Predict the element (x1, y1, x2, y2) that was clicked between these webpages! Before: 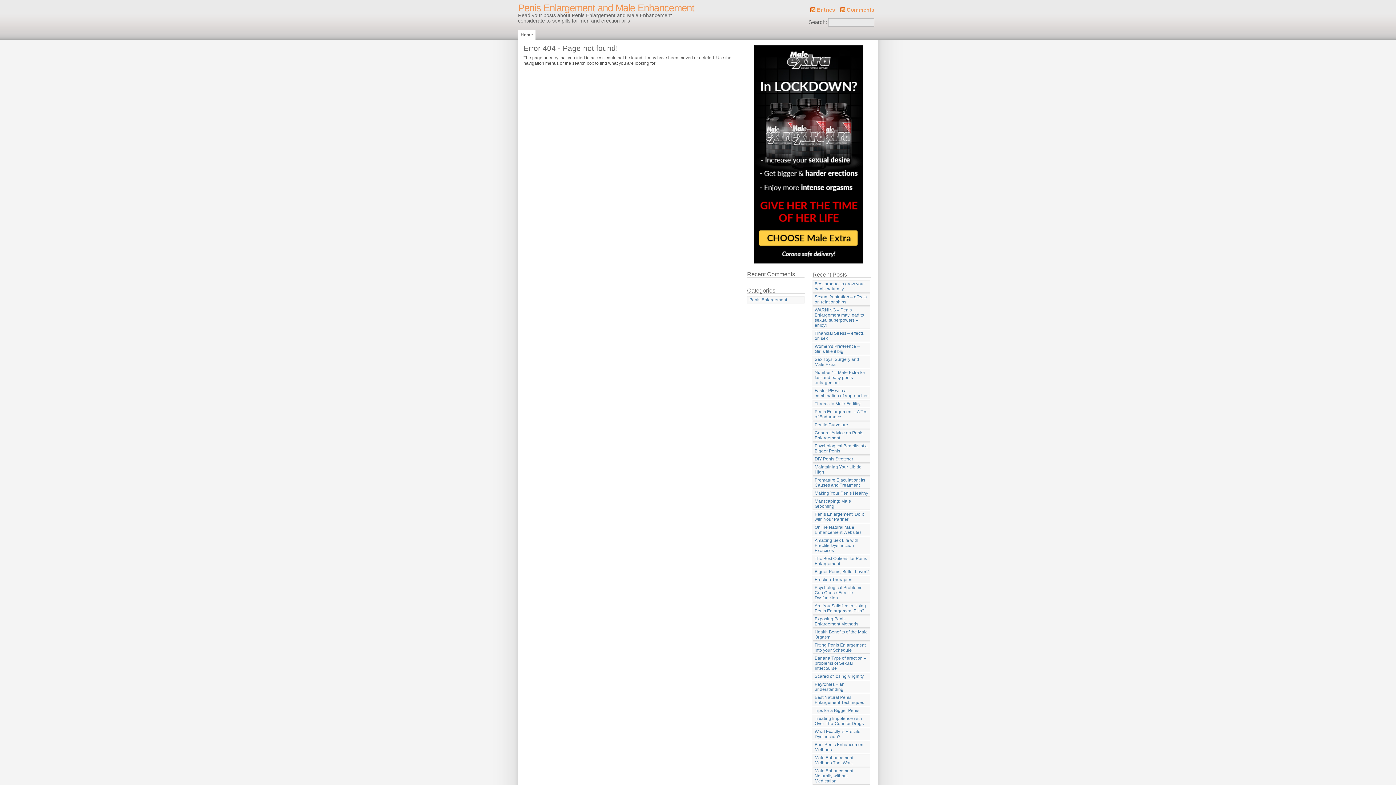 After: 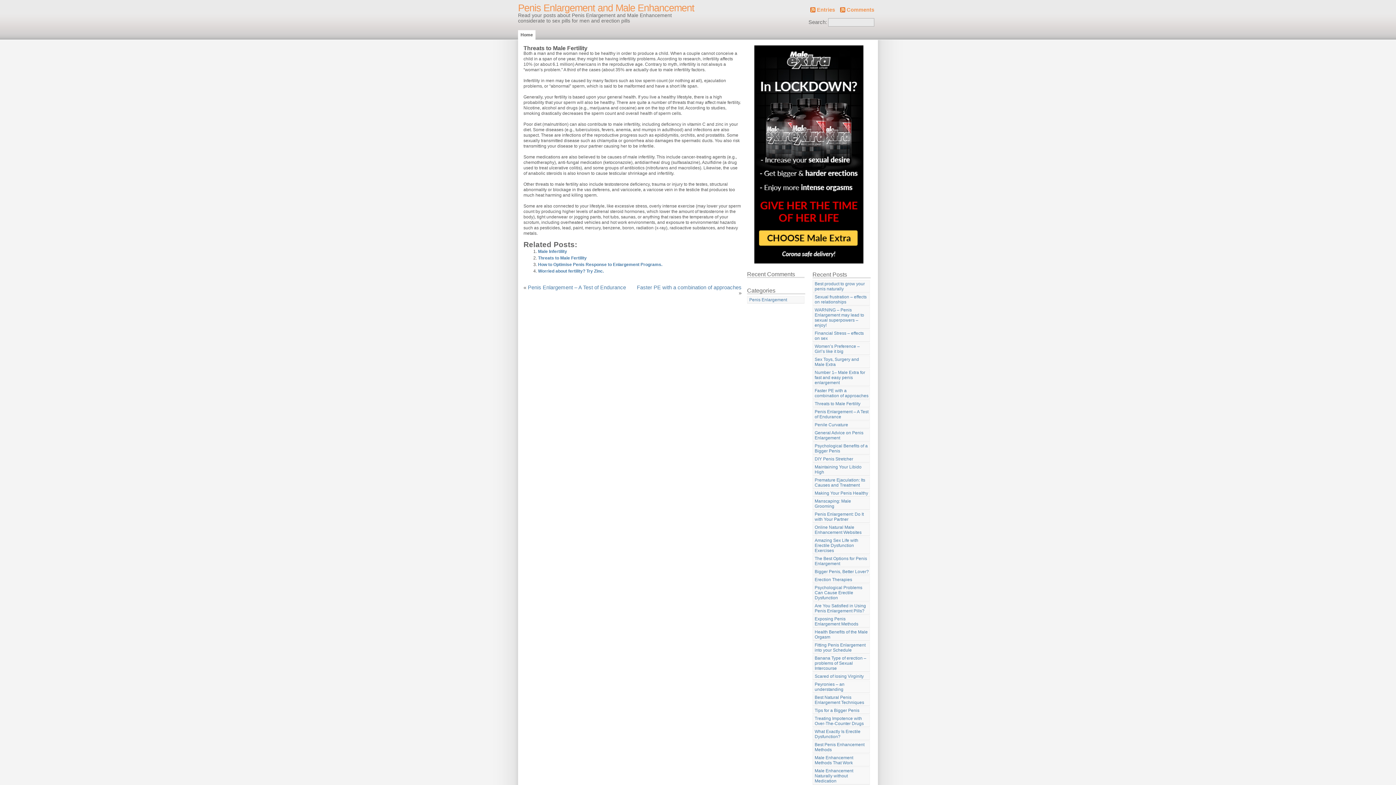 Action: label: Threats to Male Fertility bbox: (812, 400, 870, 407)